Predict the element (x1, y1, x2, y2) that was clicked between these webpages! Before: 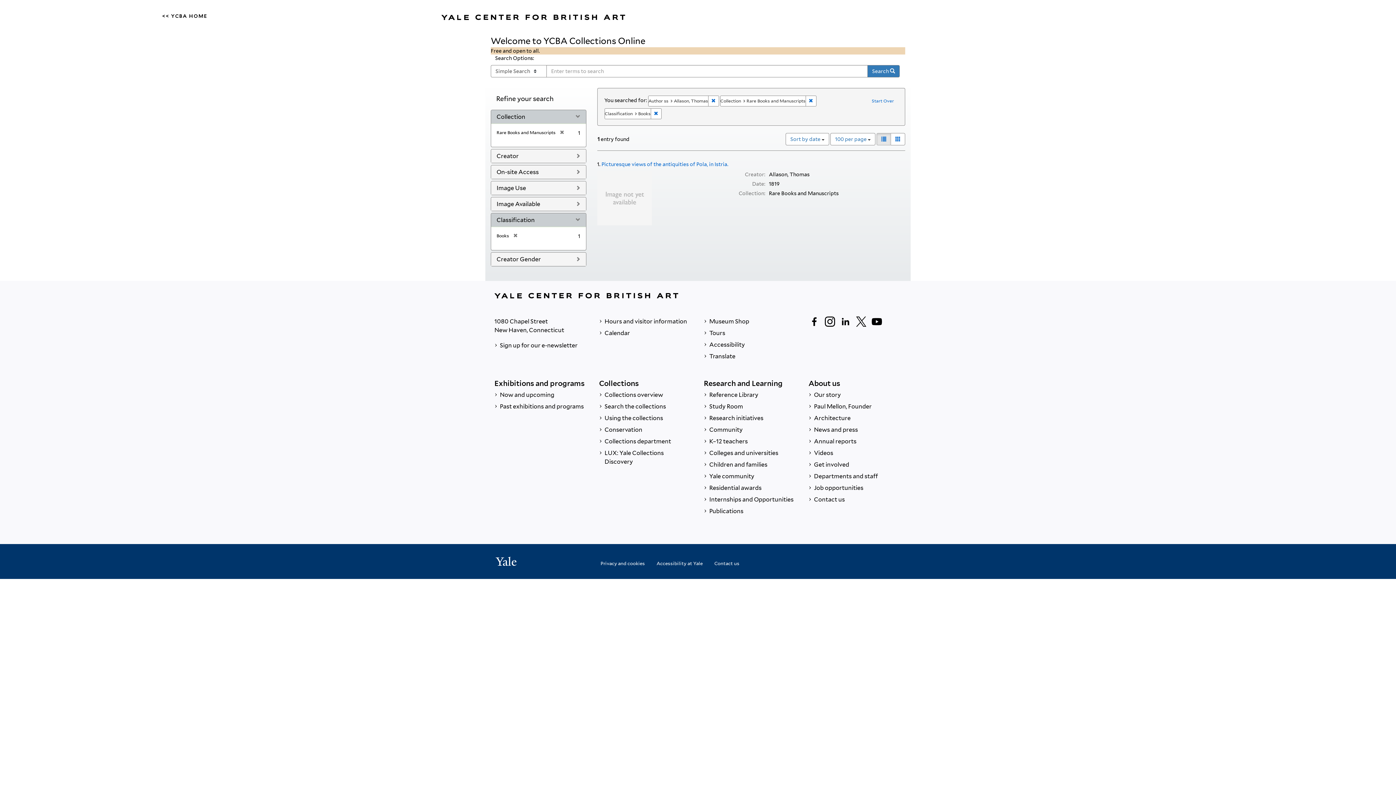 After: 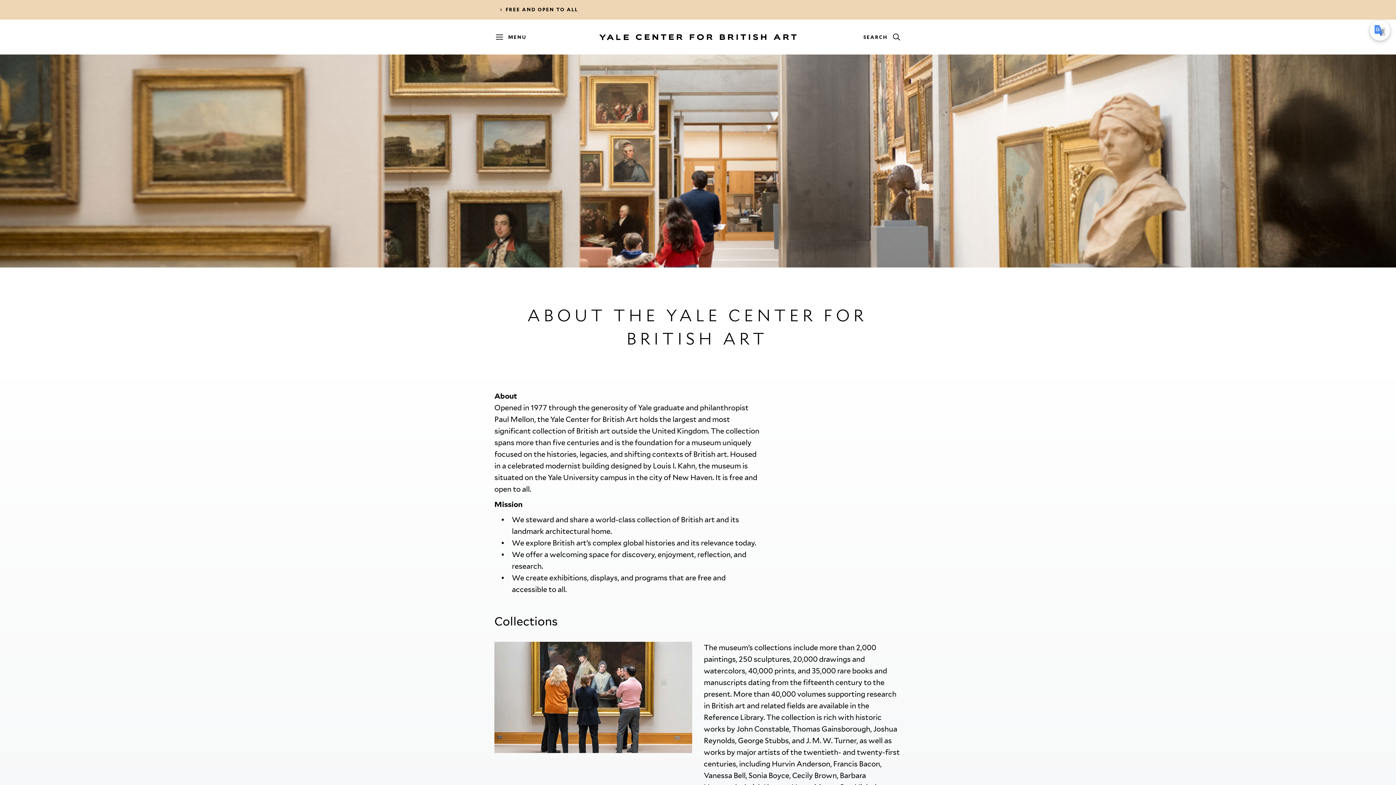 Action: bbox: (808, 389, 901, 401) label:  Our story